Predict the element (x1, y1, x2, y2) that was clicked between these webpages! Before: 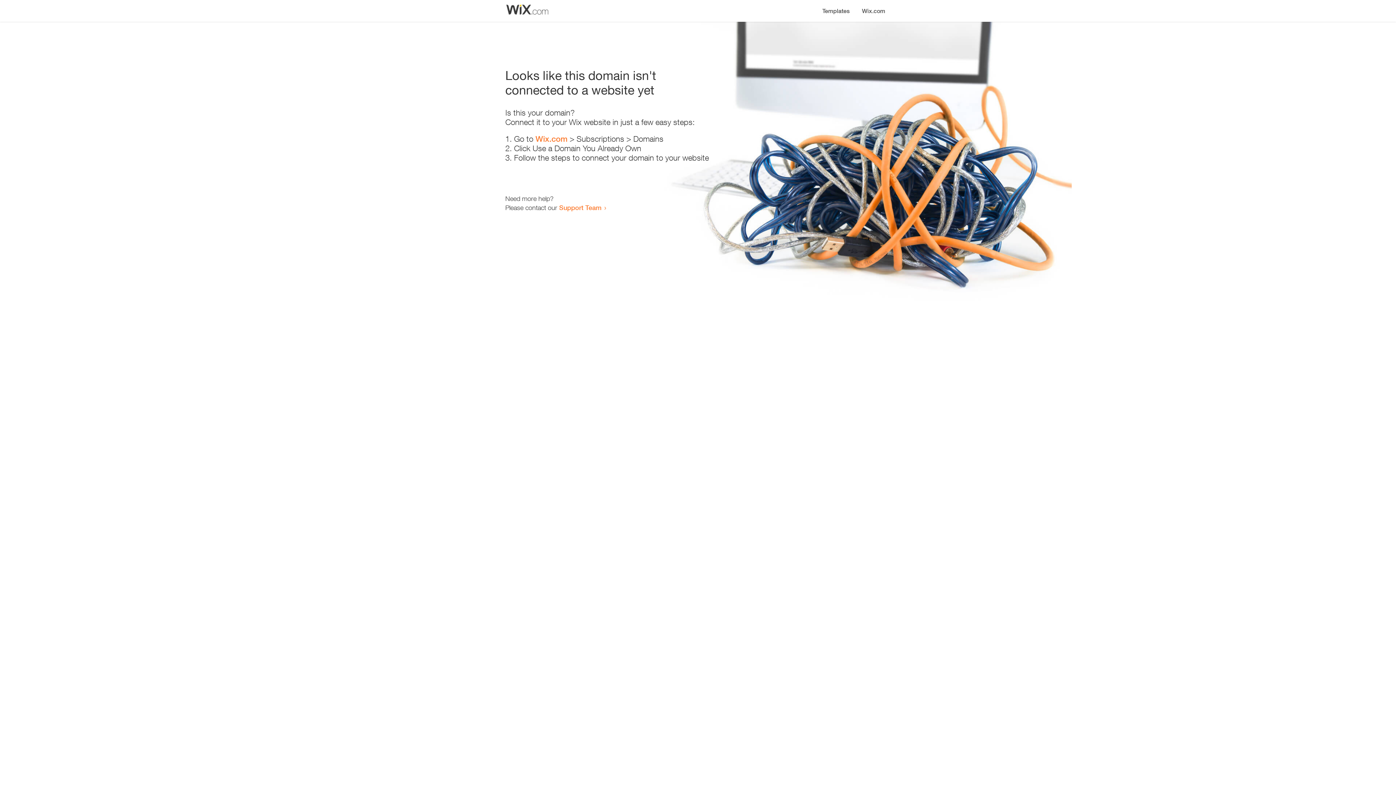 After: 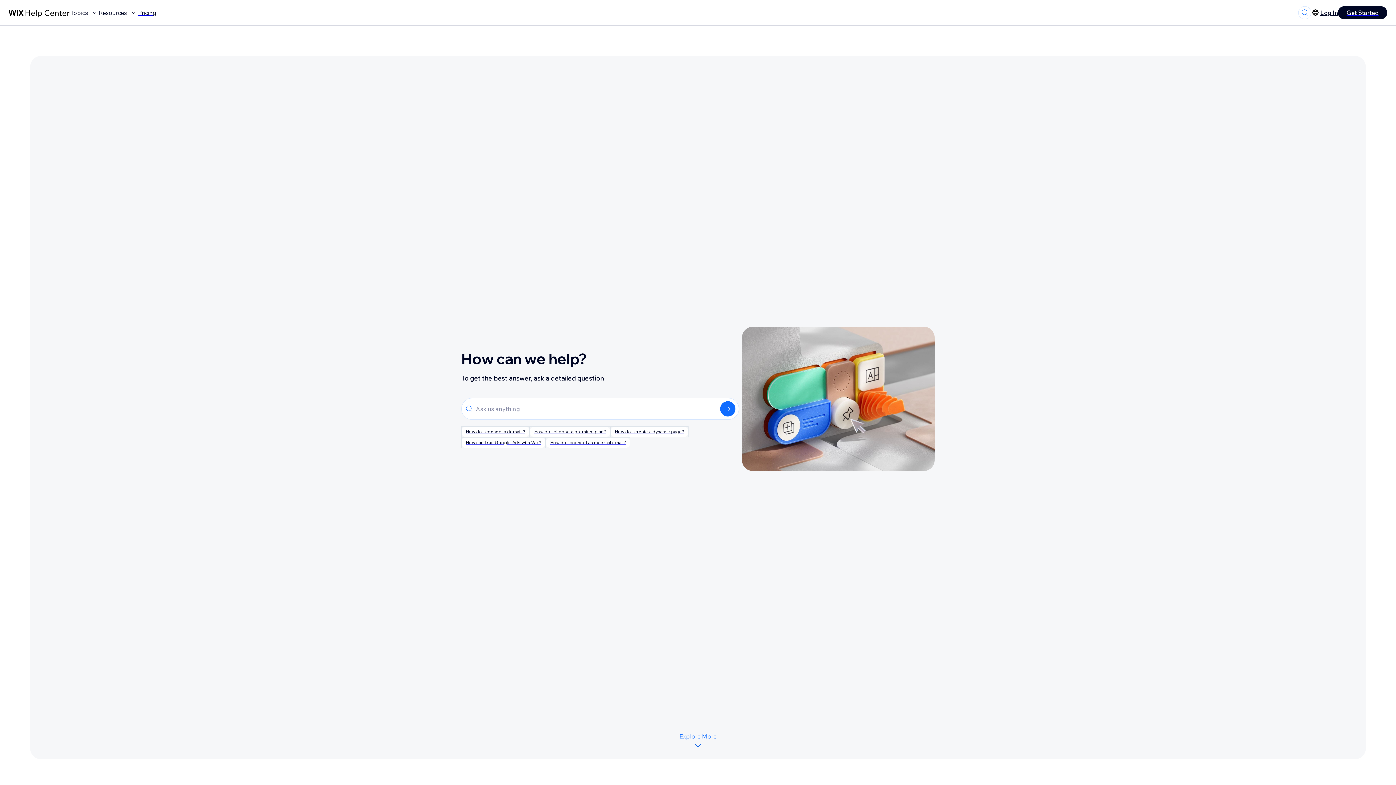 Action: bbox: (559, 203, 601, 211) label: Support Team